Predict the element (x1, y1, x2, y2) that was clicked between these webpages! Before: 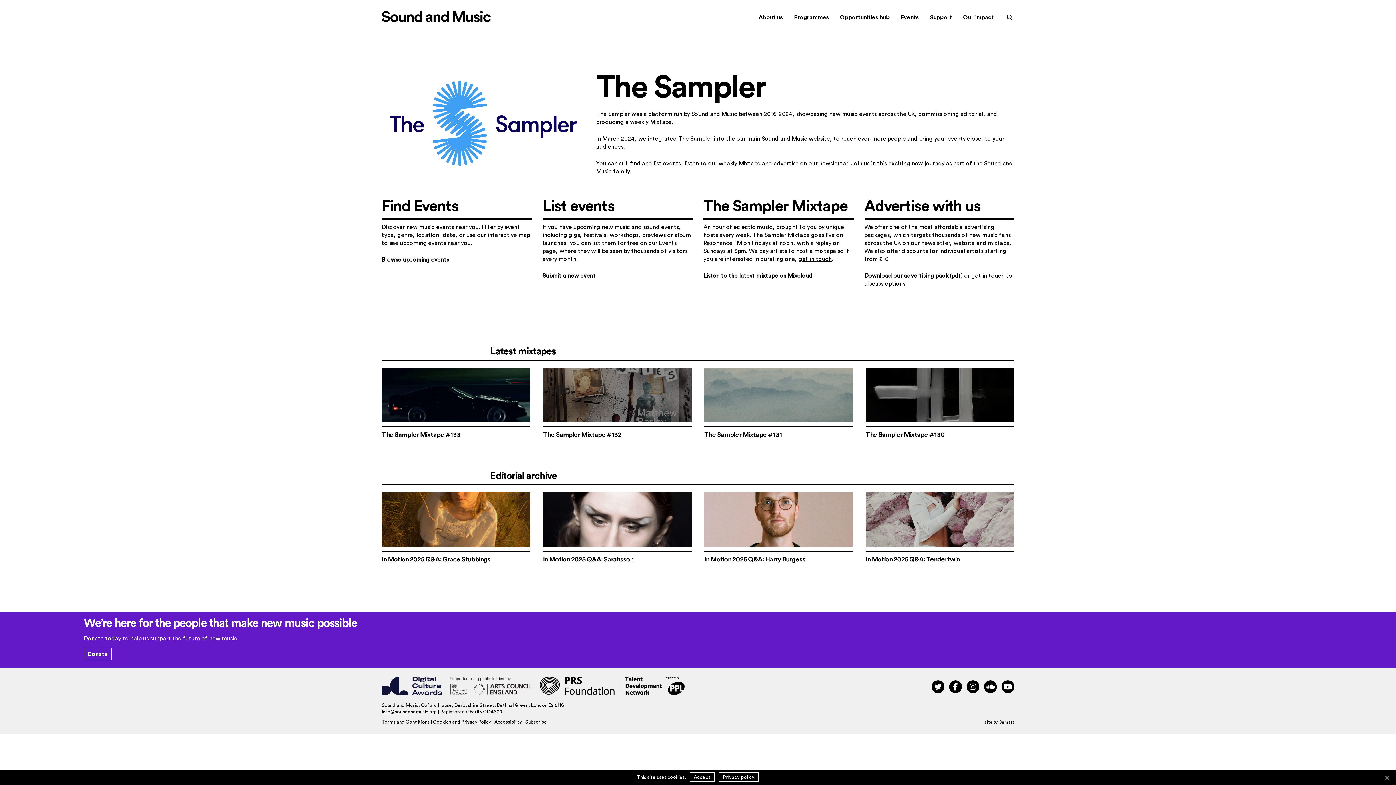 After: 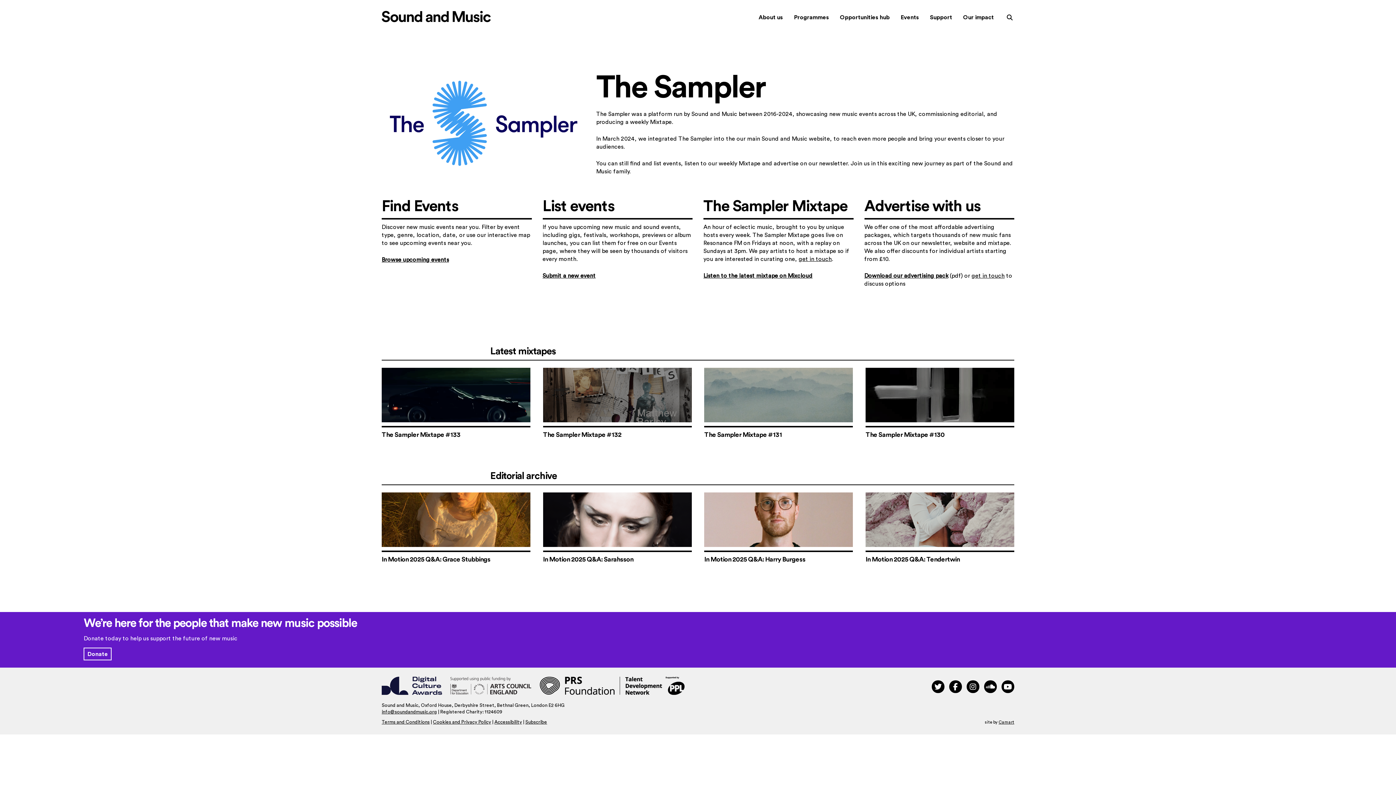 Action: bbox: (689, 772, 715, 782) label: Accept